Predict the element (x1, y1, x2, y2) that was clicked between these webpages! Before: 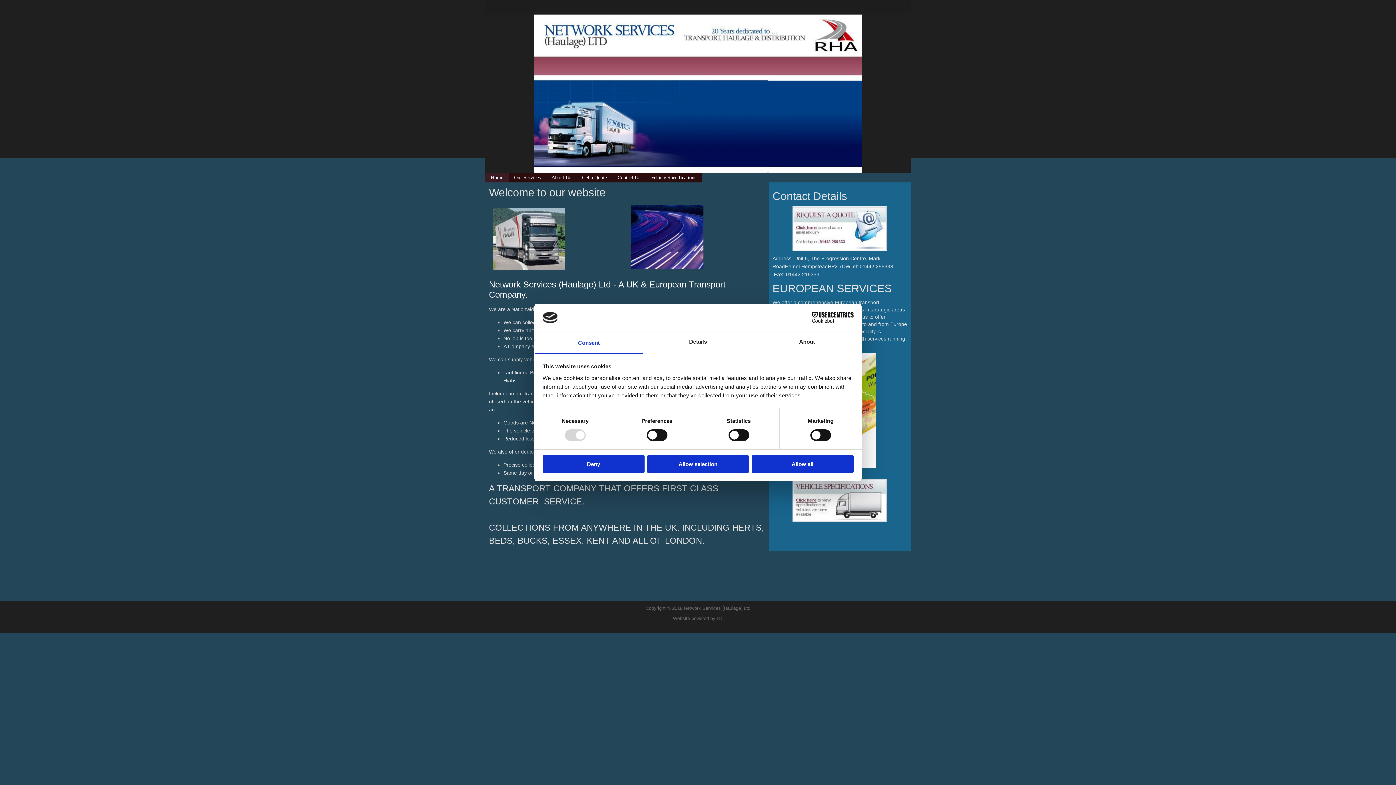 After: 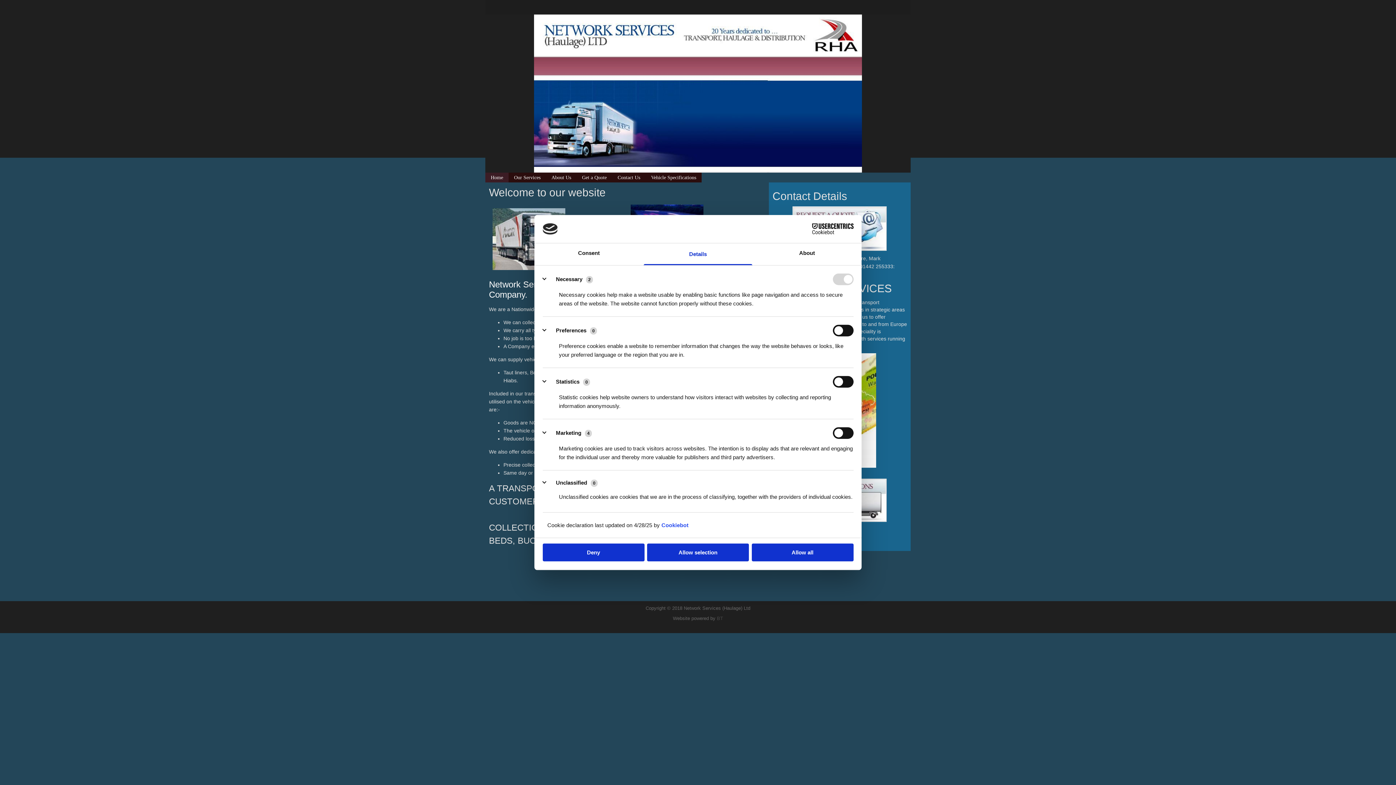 Action: bbox: (643, 332, 752, 353) label: Details